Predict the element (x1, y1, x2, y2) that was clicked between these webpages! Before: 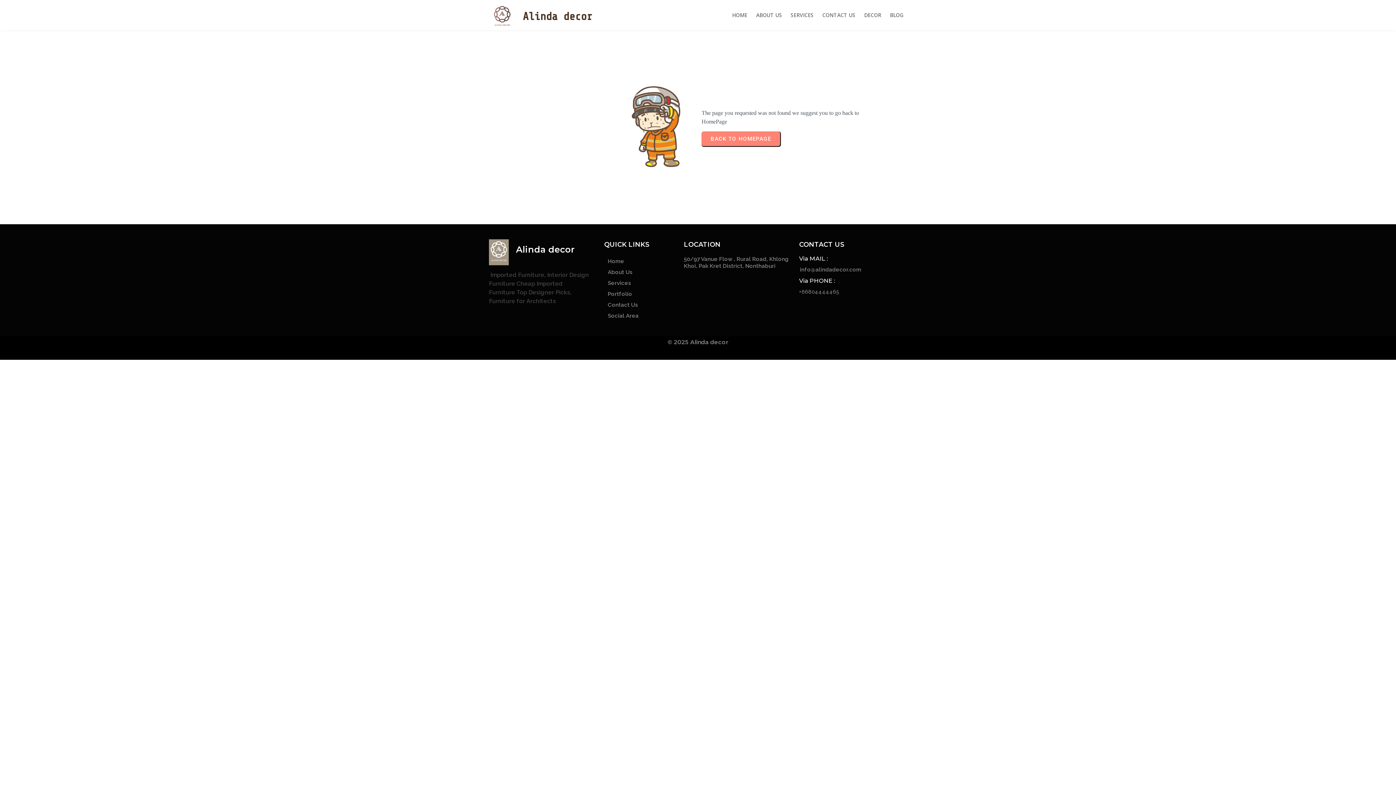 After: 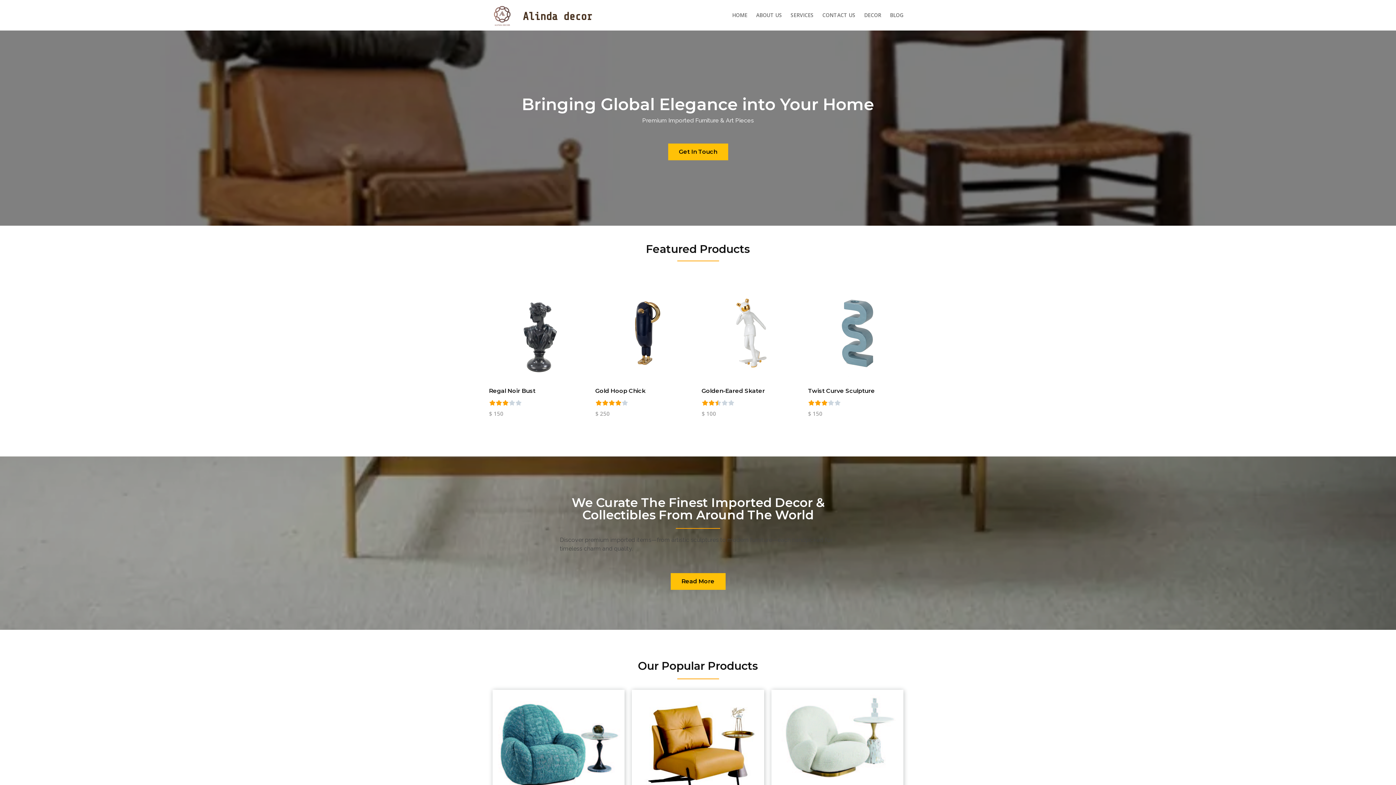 Action: bbox: (489, 238, 597, 265) label: Alinda decor